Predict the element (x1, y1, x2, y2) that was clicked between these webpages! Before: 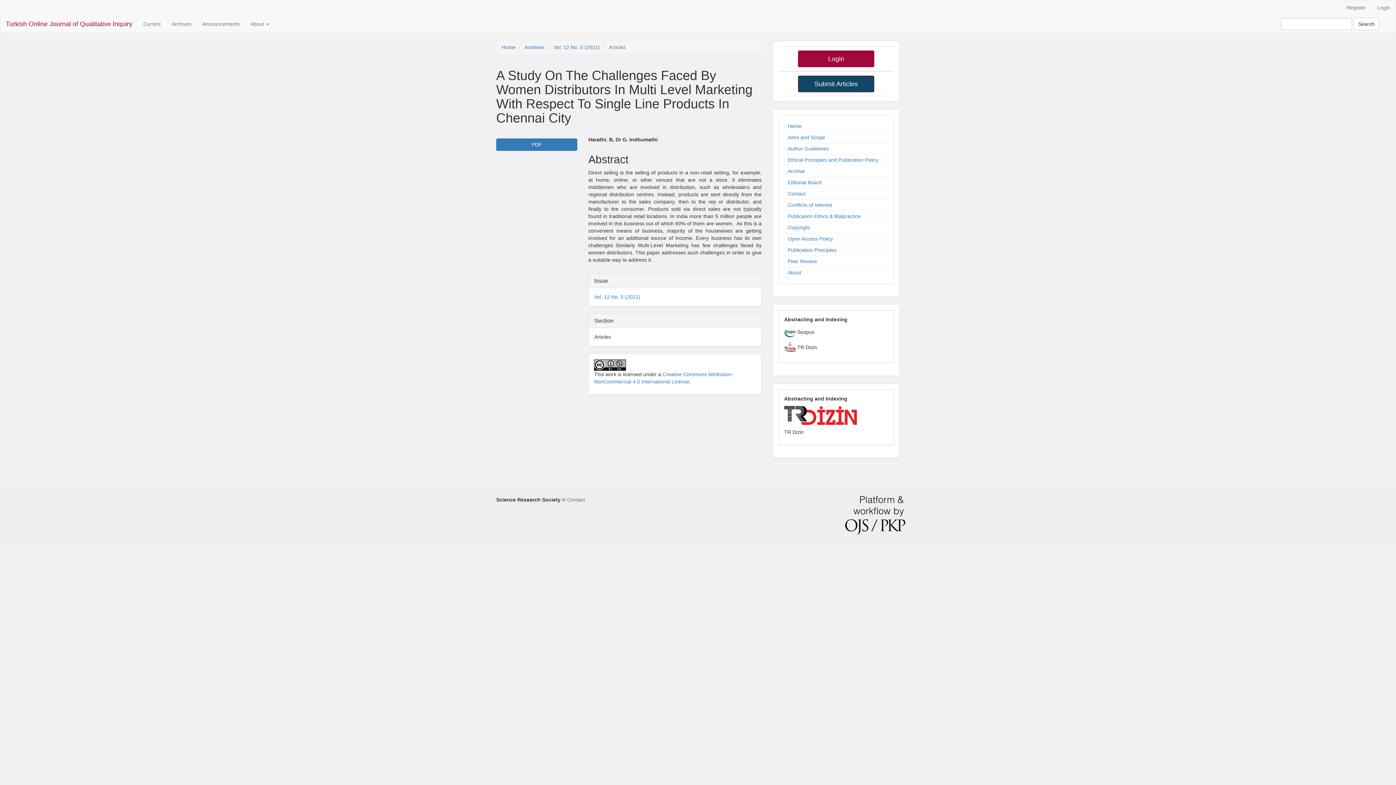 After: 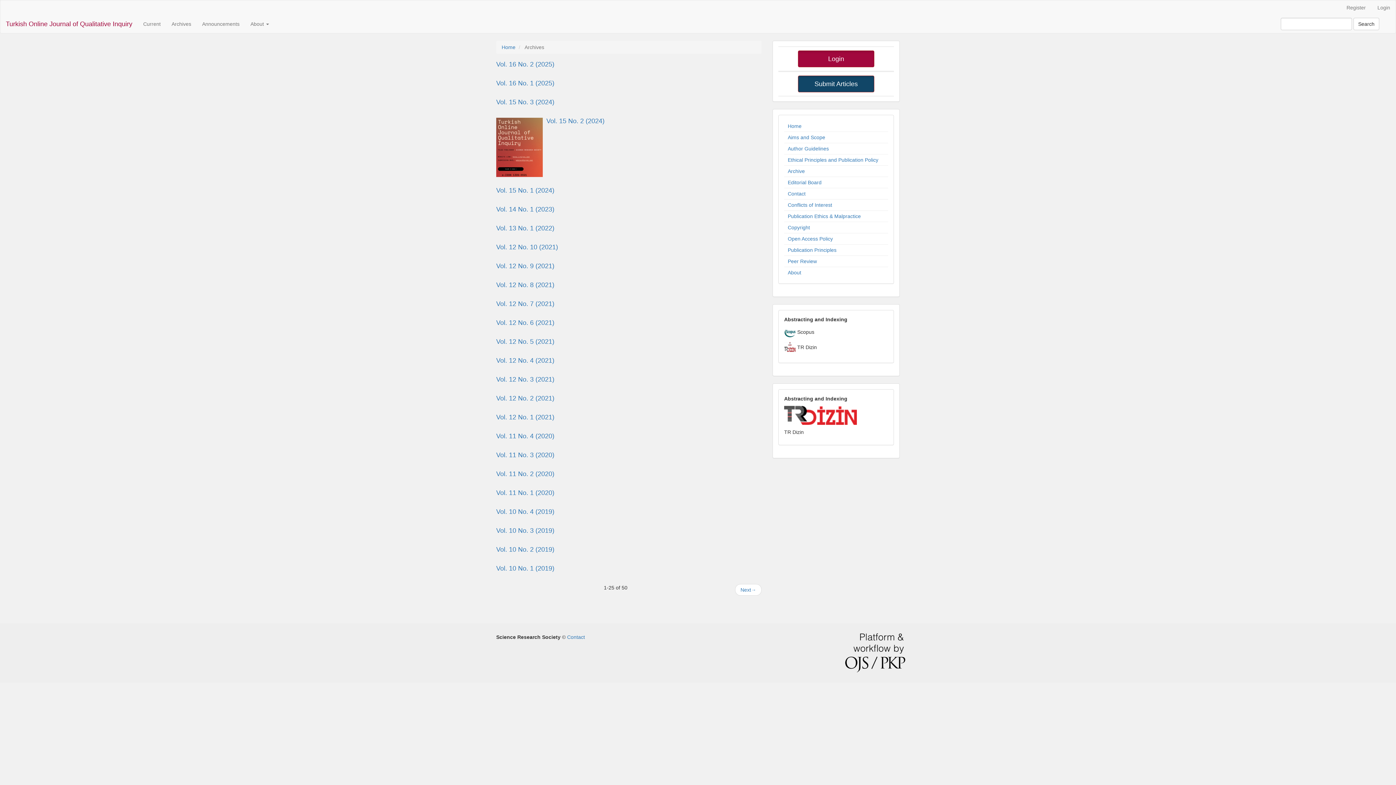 Action: bbox: (524, 44, 544, 50) label: Archives